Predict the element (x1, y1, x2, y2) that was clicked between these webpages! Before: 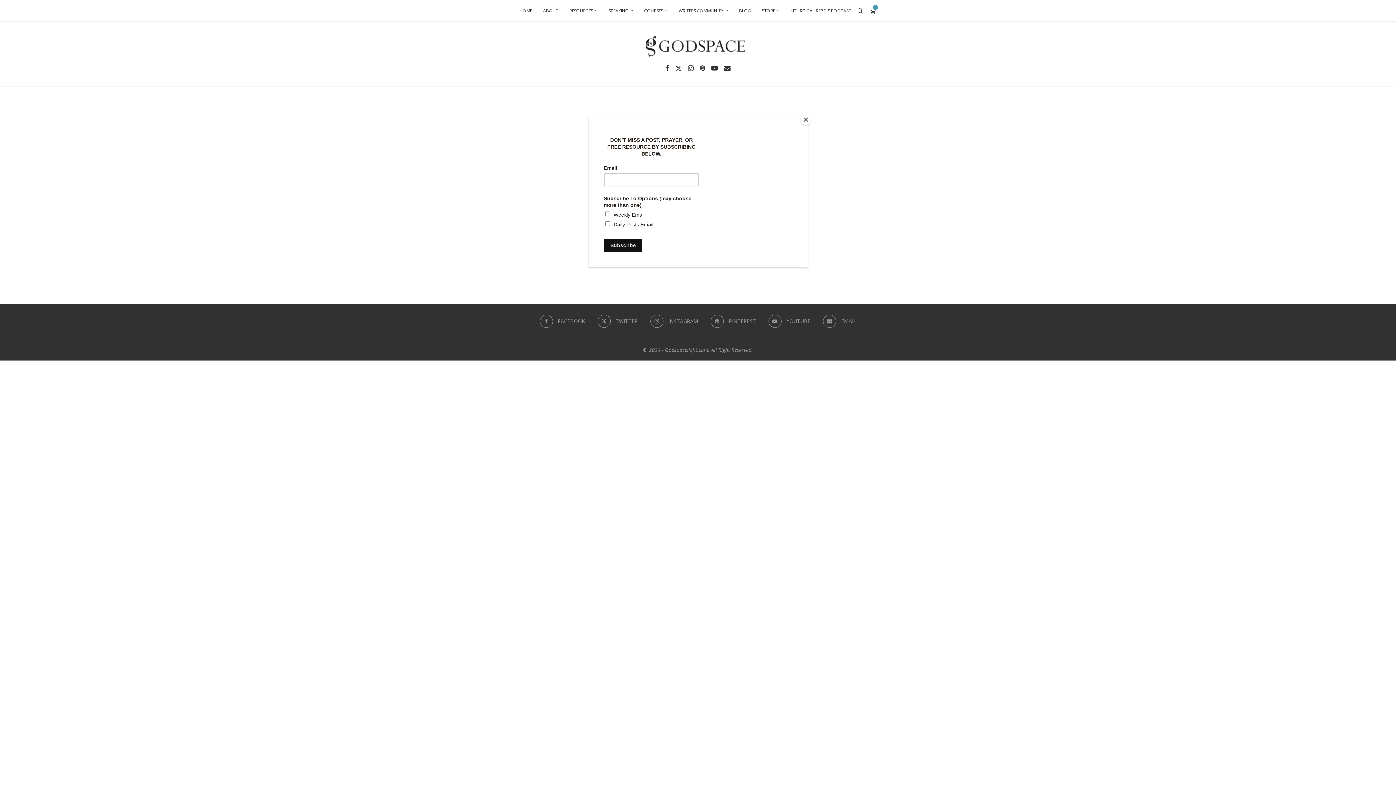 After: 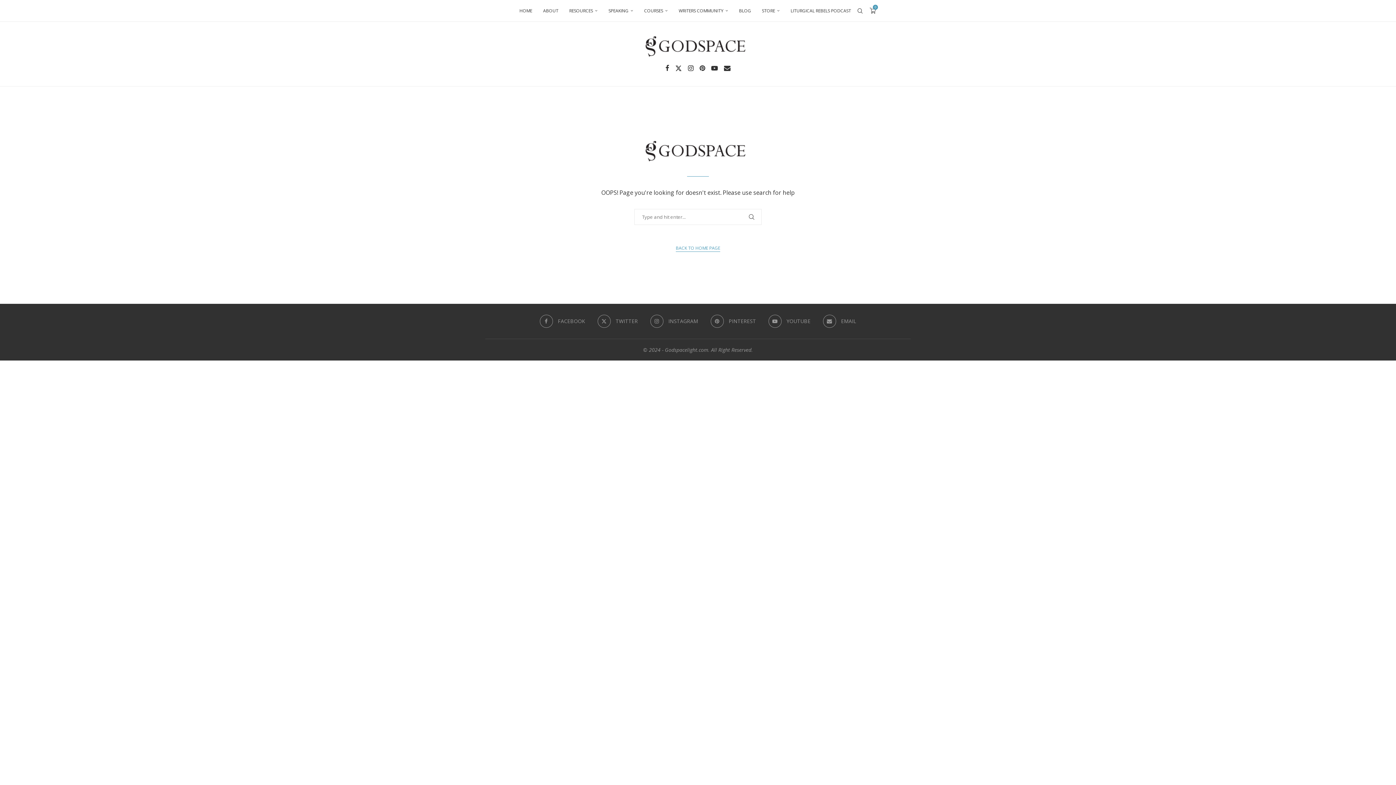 Action: bbox: (800, 114, 811, 125) label: Close